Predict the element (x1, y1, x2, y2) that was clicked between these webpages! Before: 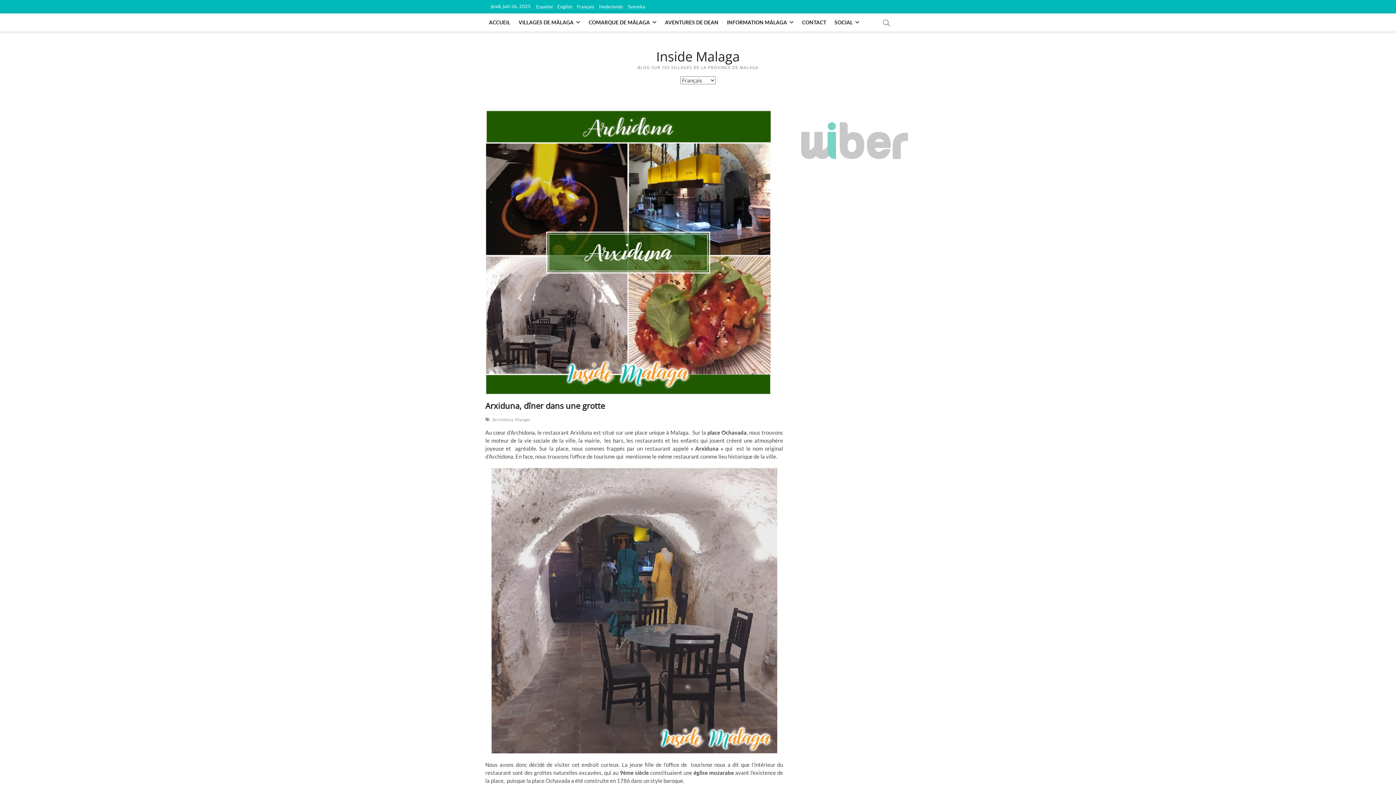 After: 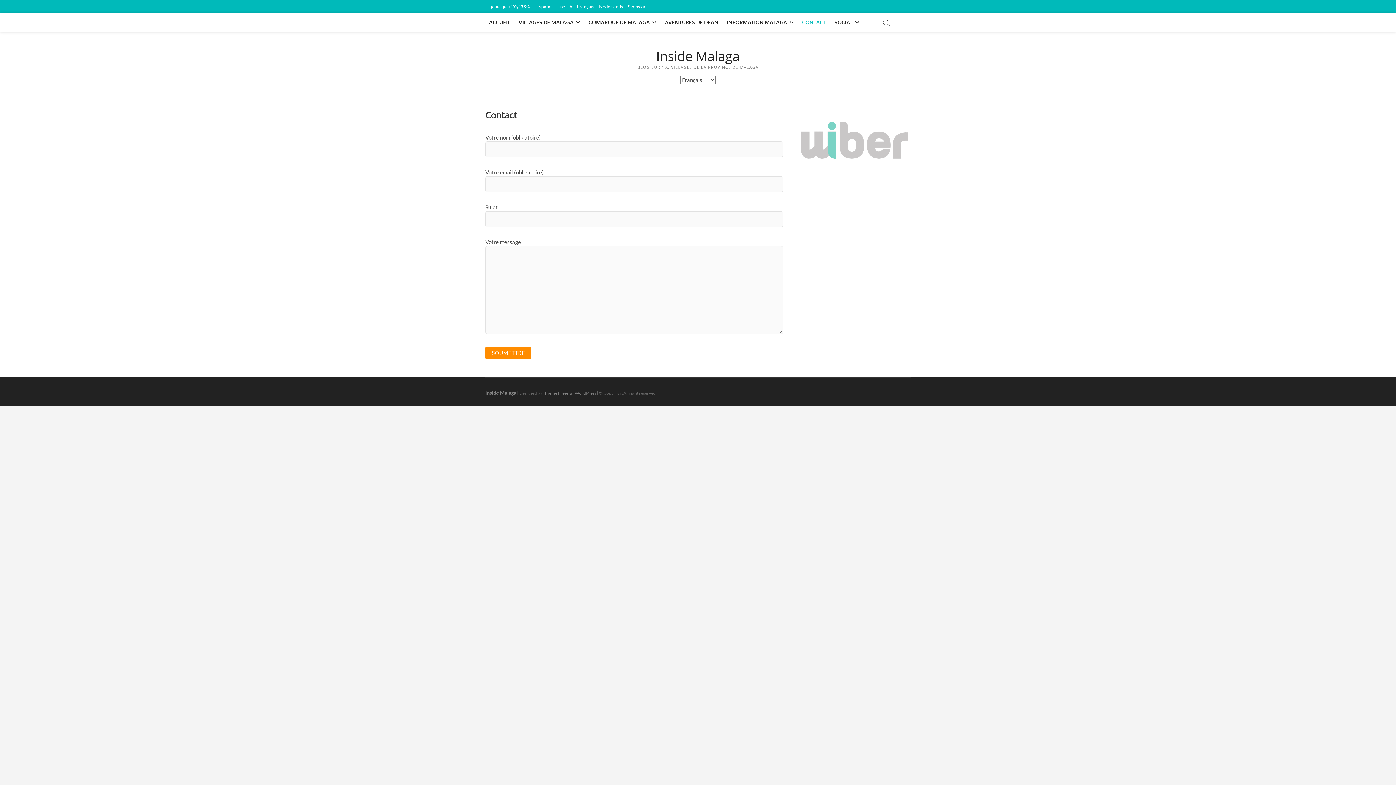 Action: label: CONTACT bbox: (798, 13, 830, 31)